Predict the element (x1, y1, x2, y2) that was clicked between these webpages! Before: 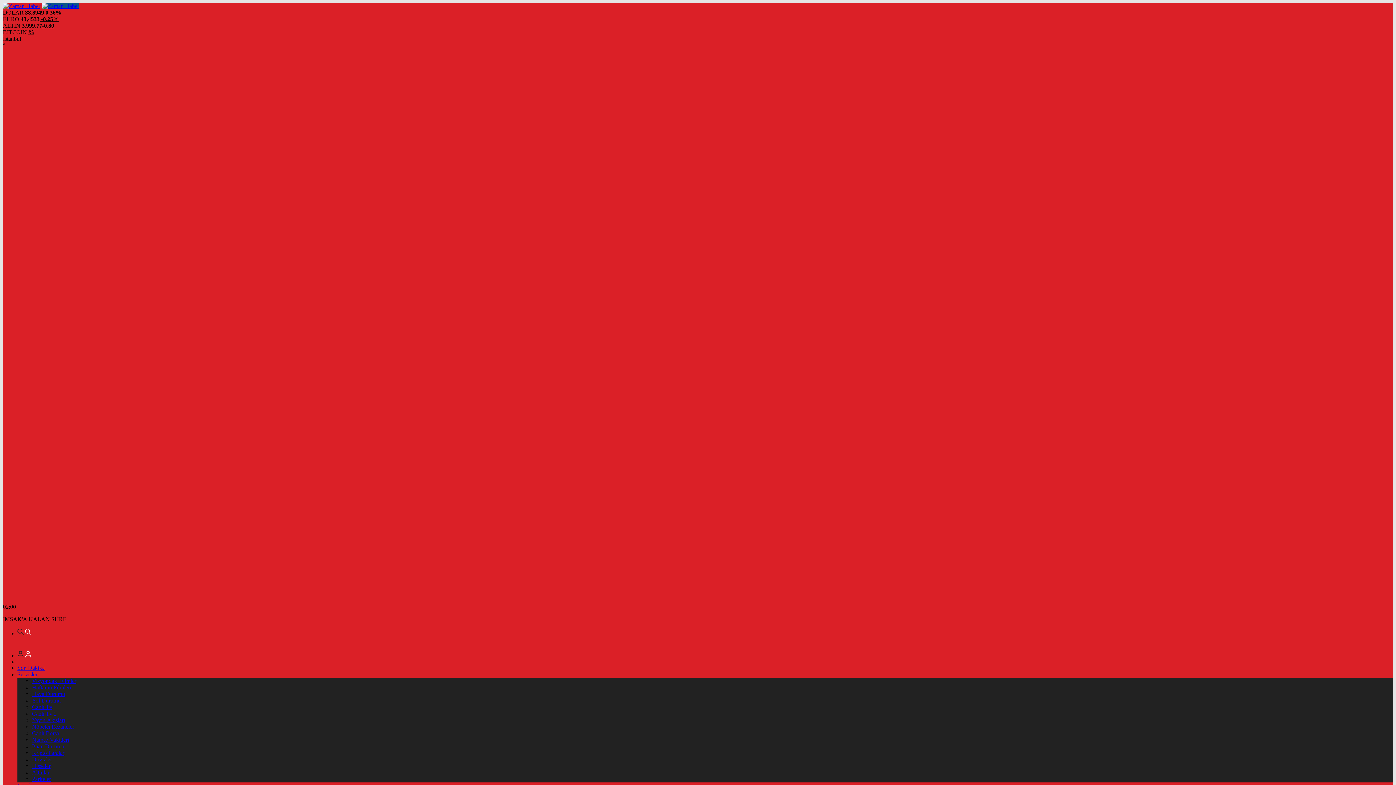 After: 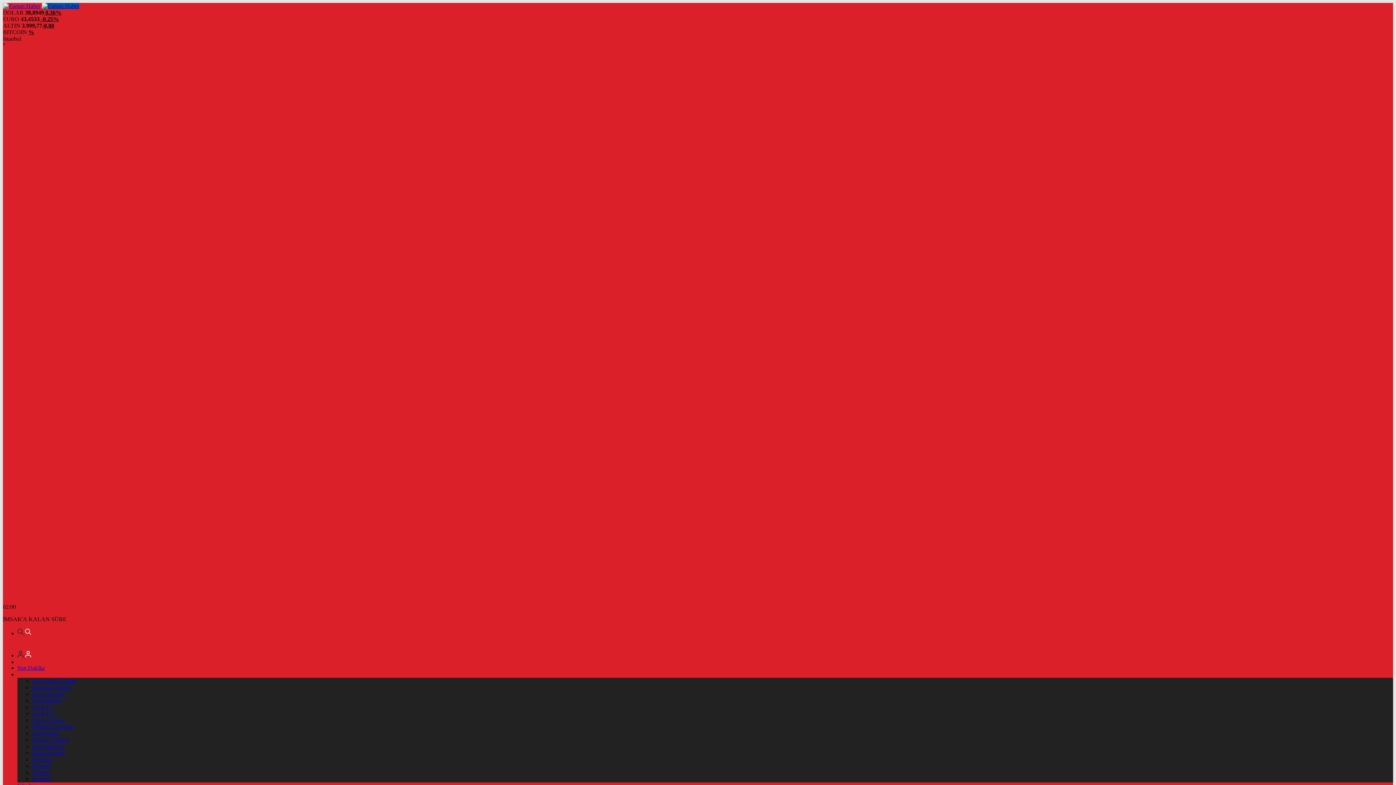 Action: label: Servisler bbox: (17, 671, 37, 677)